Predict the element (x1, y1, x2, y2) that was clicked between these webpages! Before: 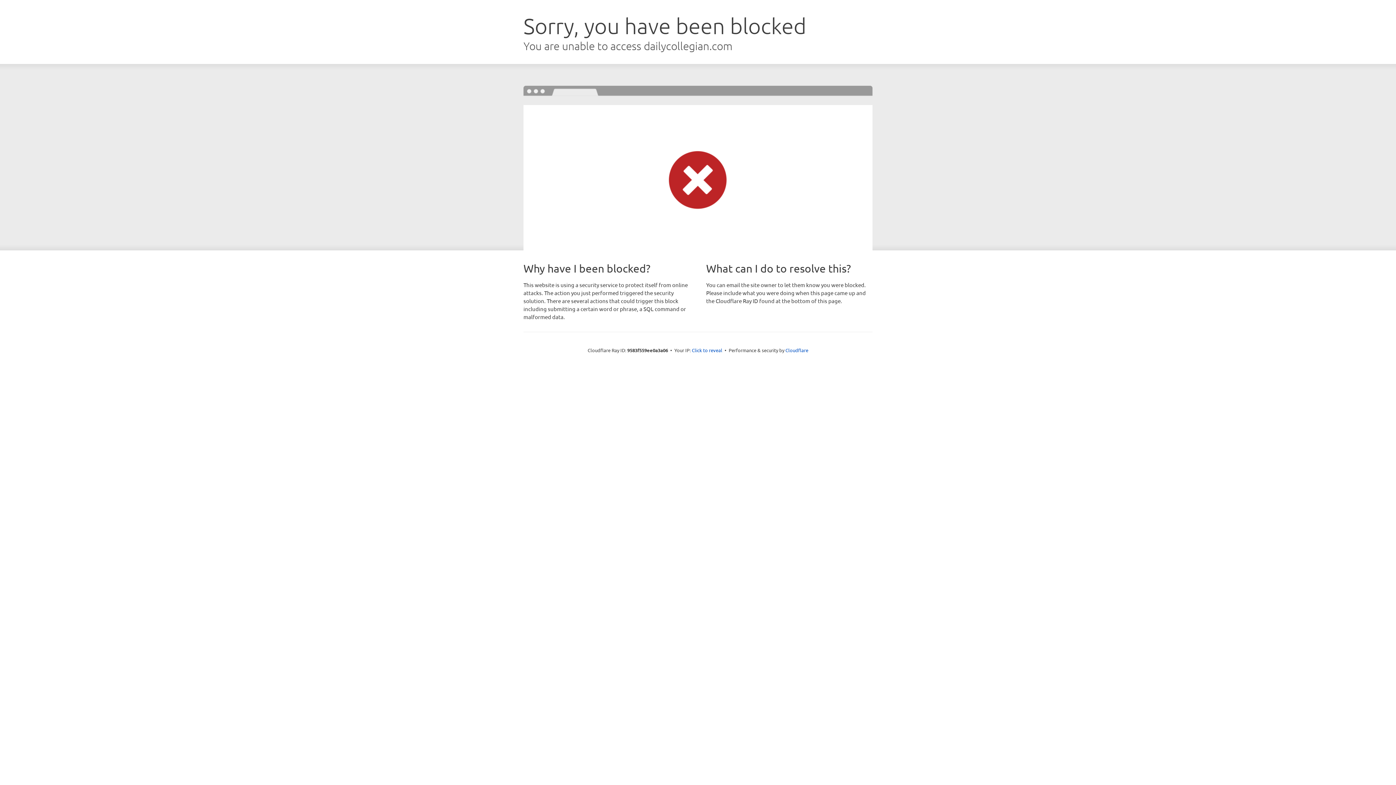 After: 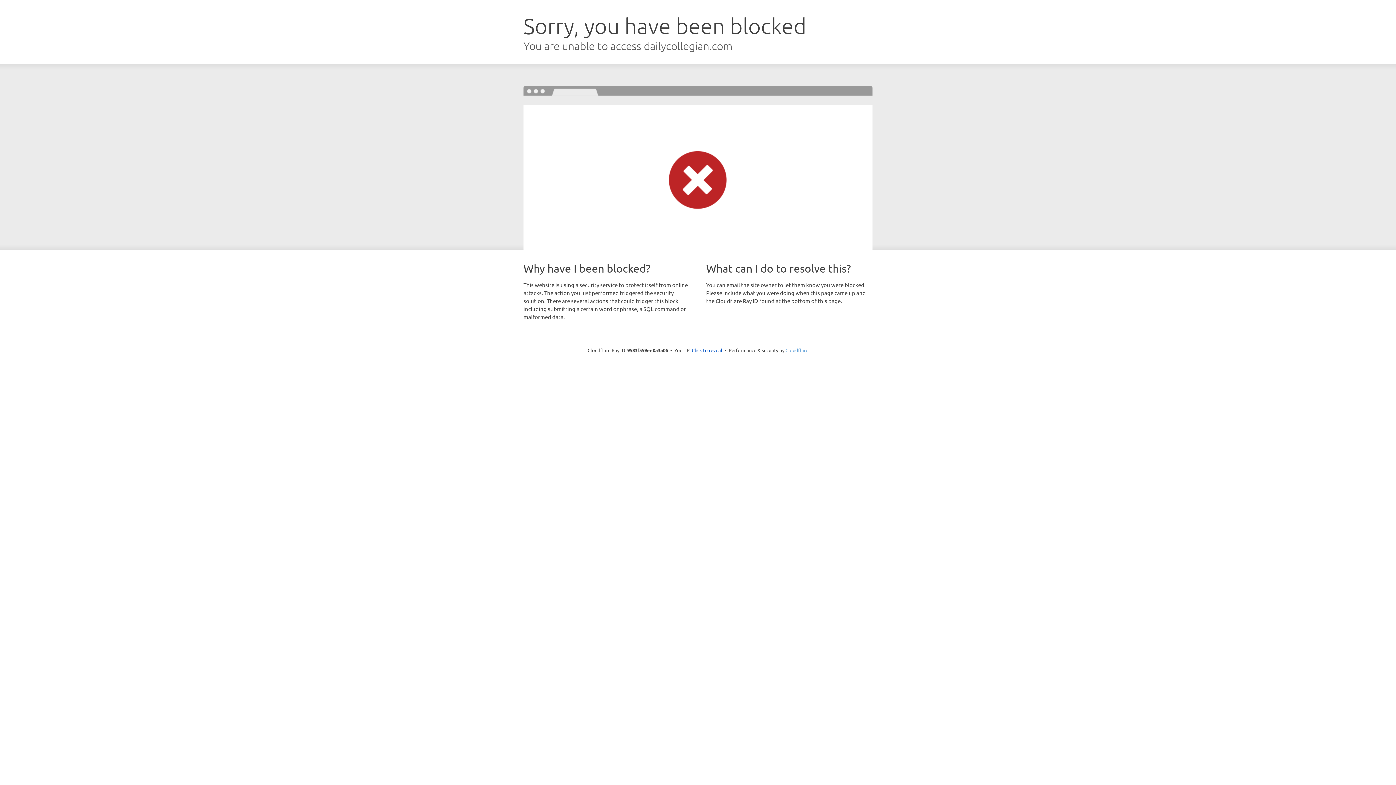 Action: bbox: (785, 347, 808, 353) label: Cloudflare